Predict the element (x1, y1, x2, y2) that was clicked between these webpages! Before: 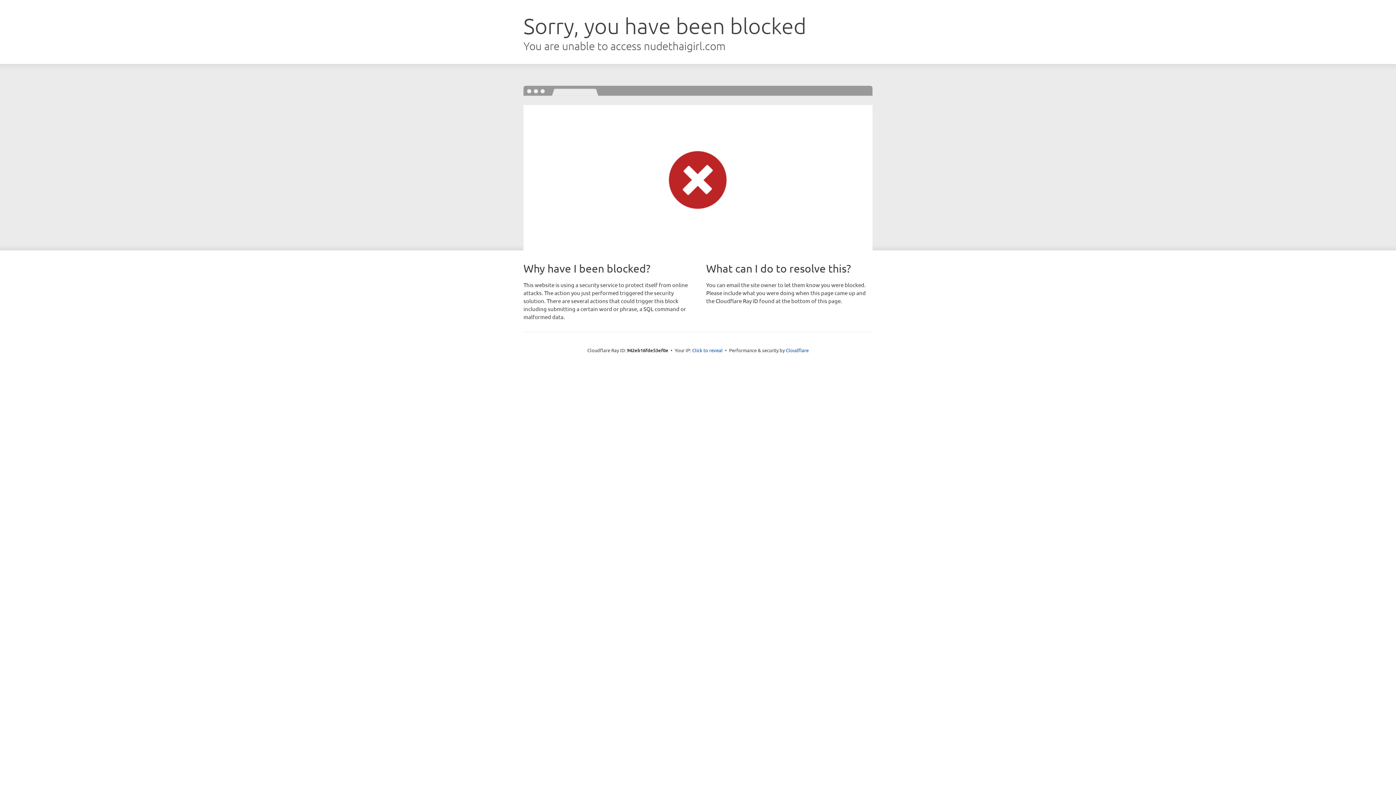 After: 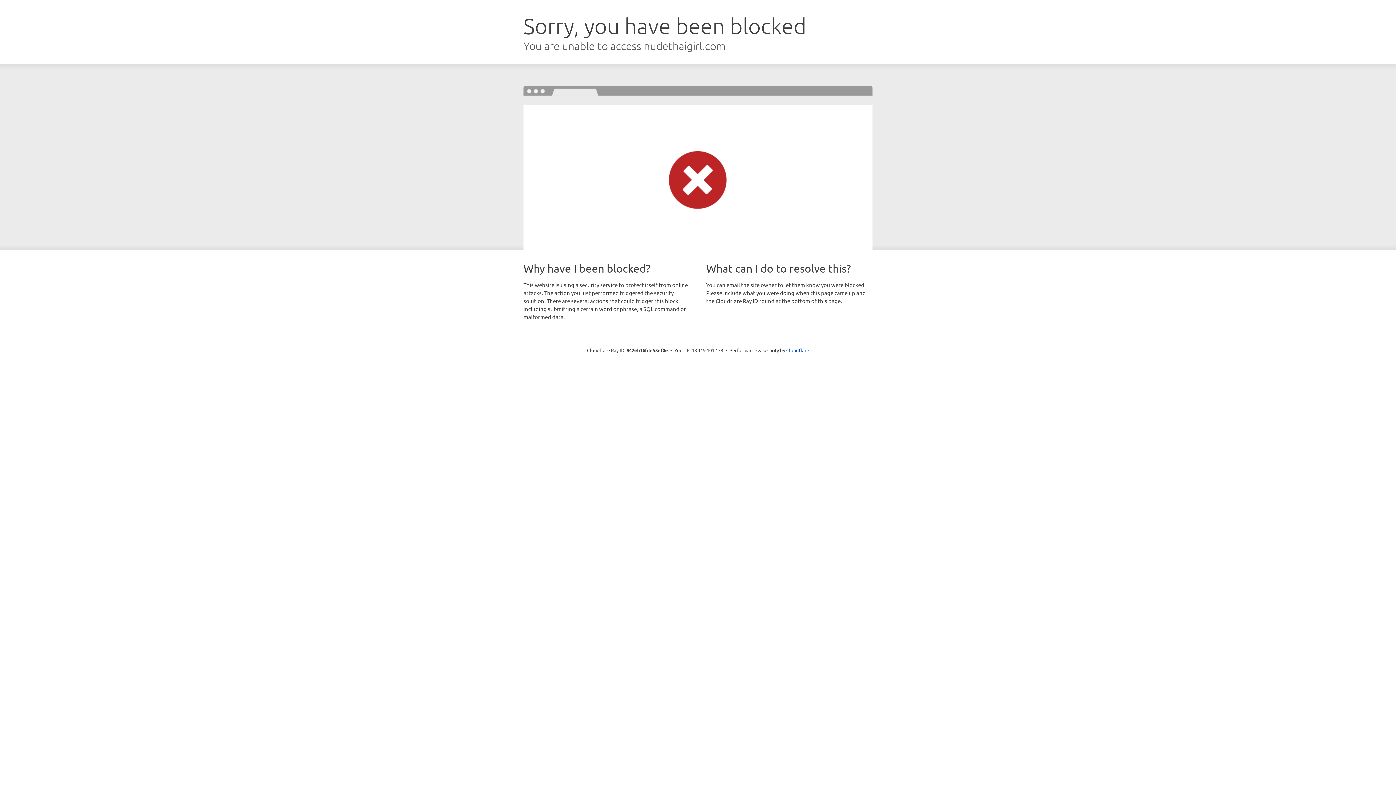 Action: bbox: (692, 346, 722, 353) label: Click to reveal